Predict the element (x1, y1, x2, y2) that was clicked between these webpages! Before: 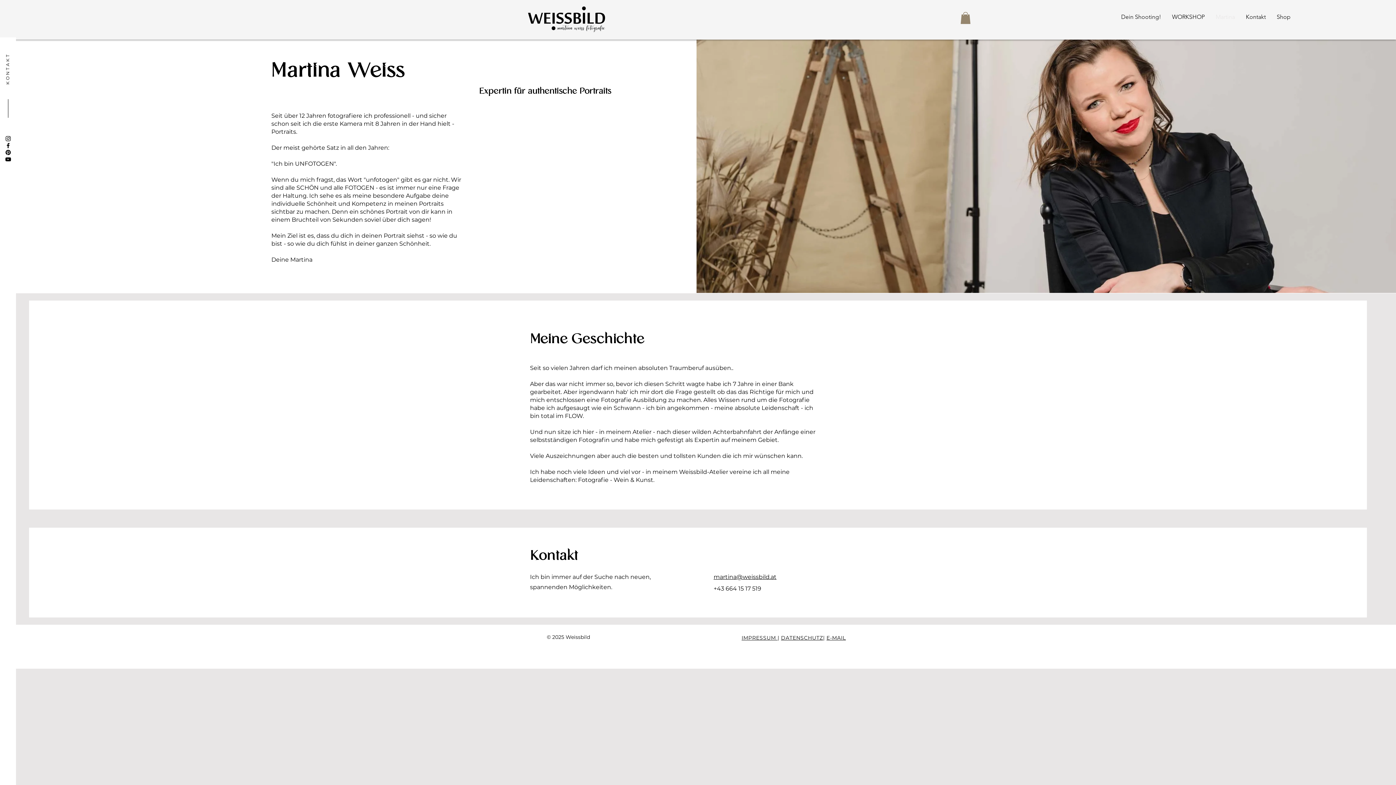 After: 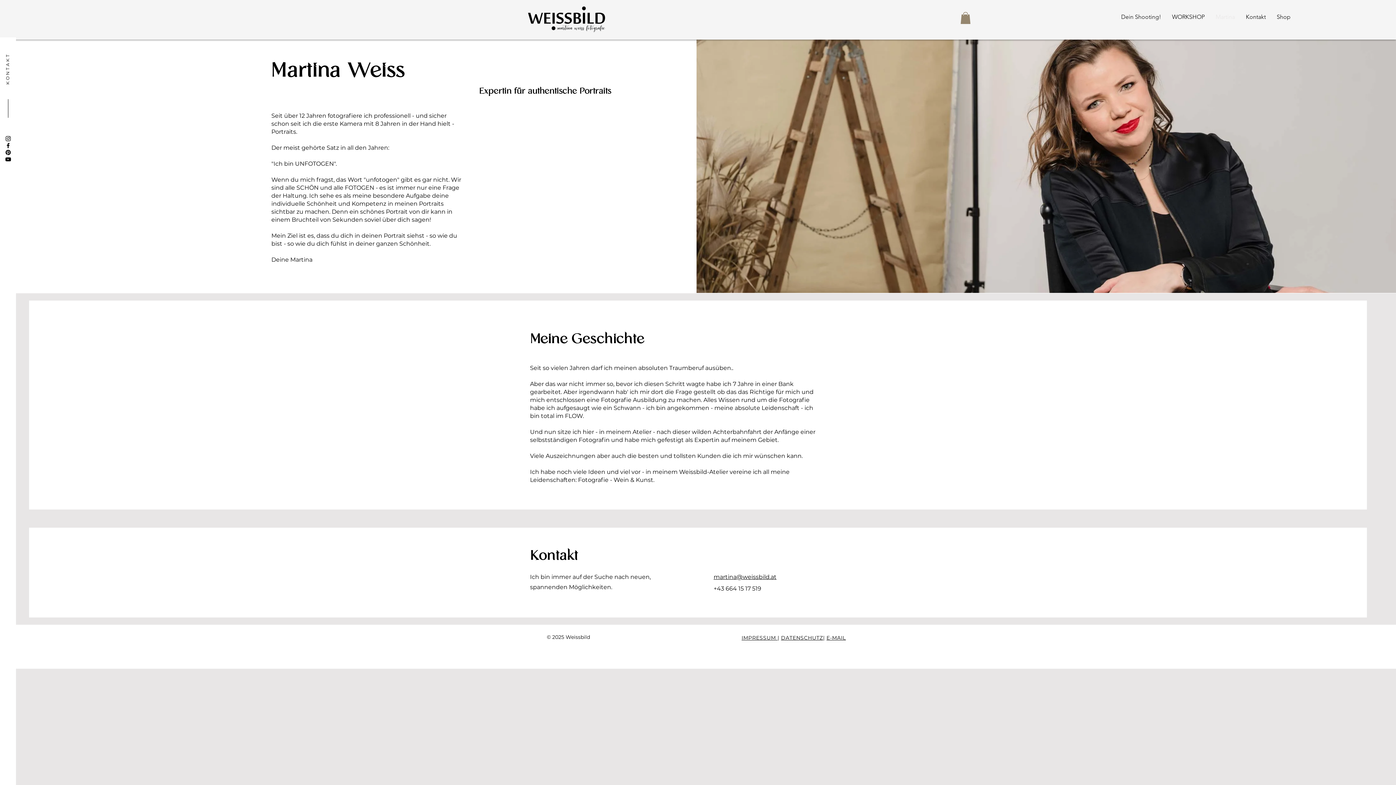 Action: bbox: (4, 149, 11, 156) label: Pinterest   